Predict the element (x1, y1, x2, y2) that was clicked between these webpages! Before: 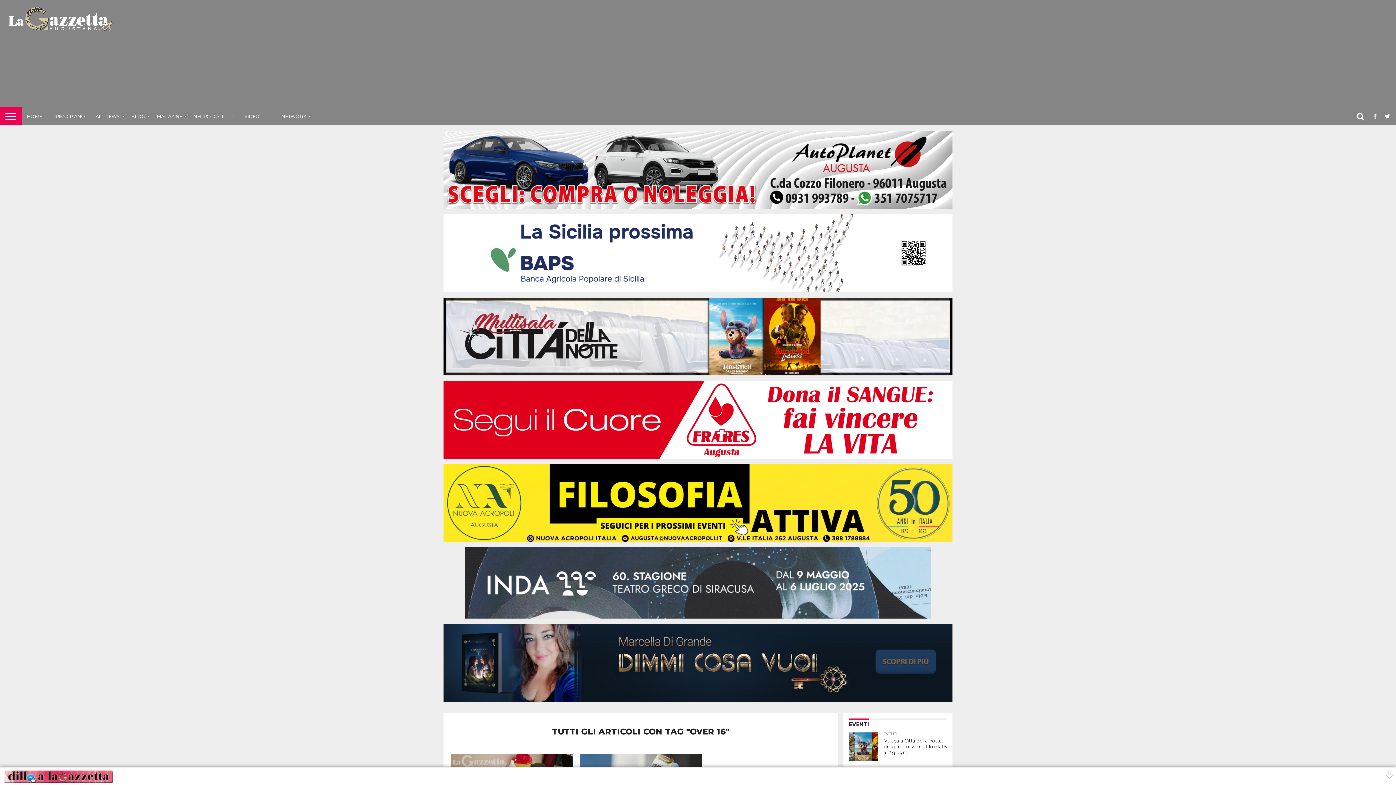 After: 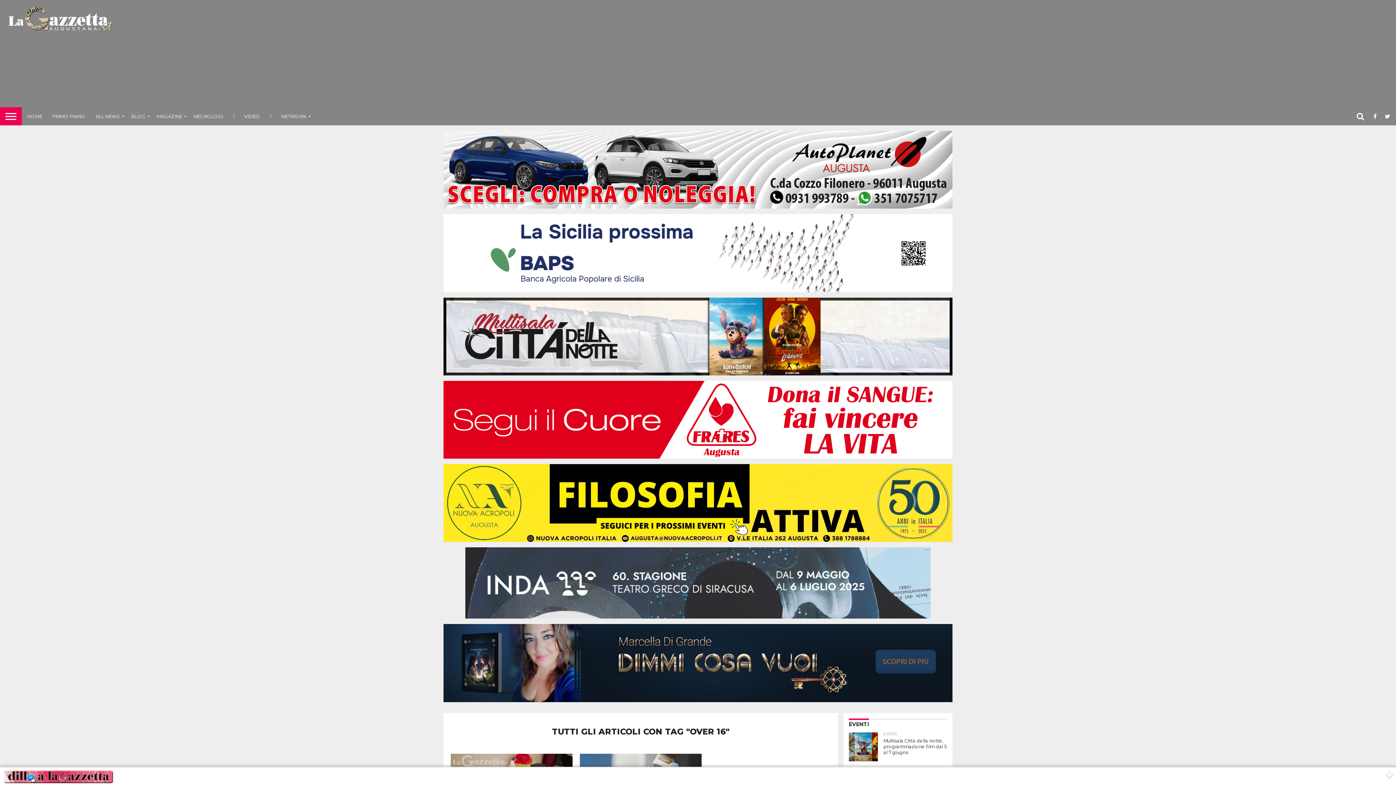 Action: bbox: (4, 770, 113, 783)